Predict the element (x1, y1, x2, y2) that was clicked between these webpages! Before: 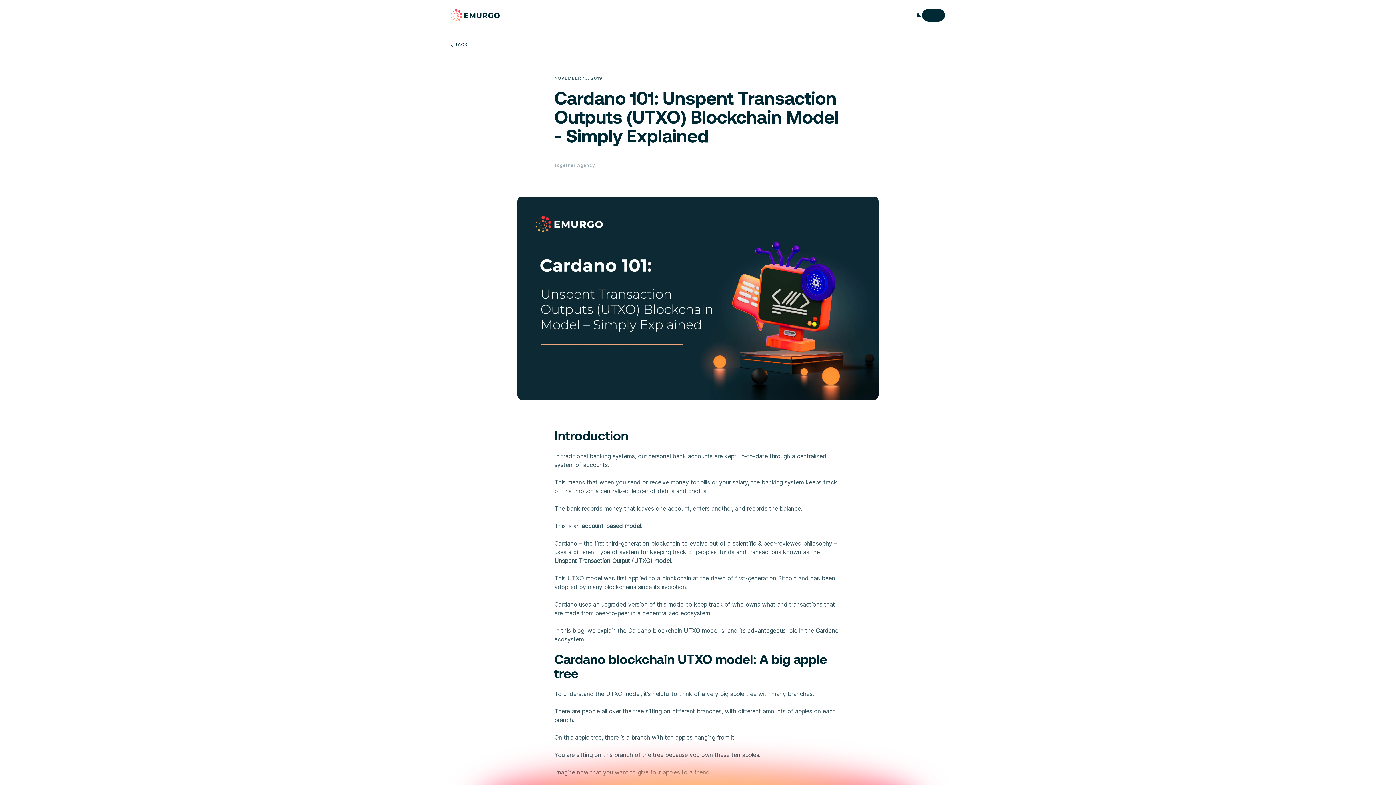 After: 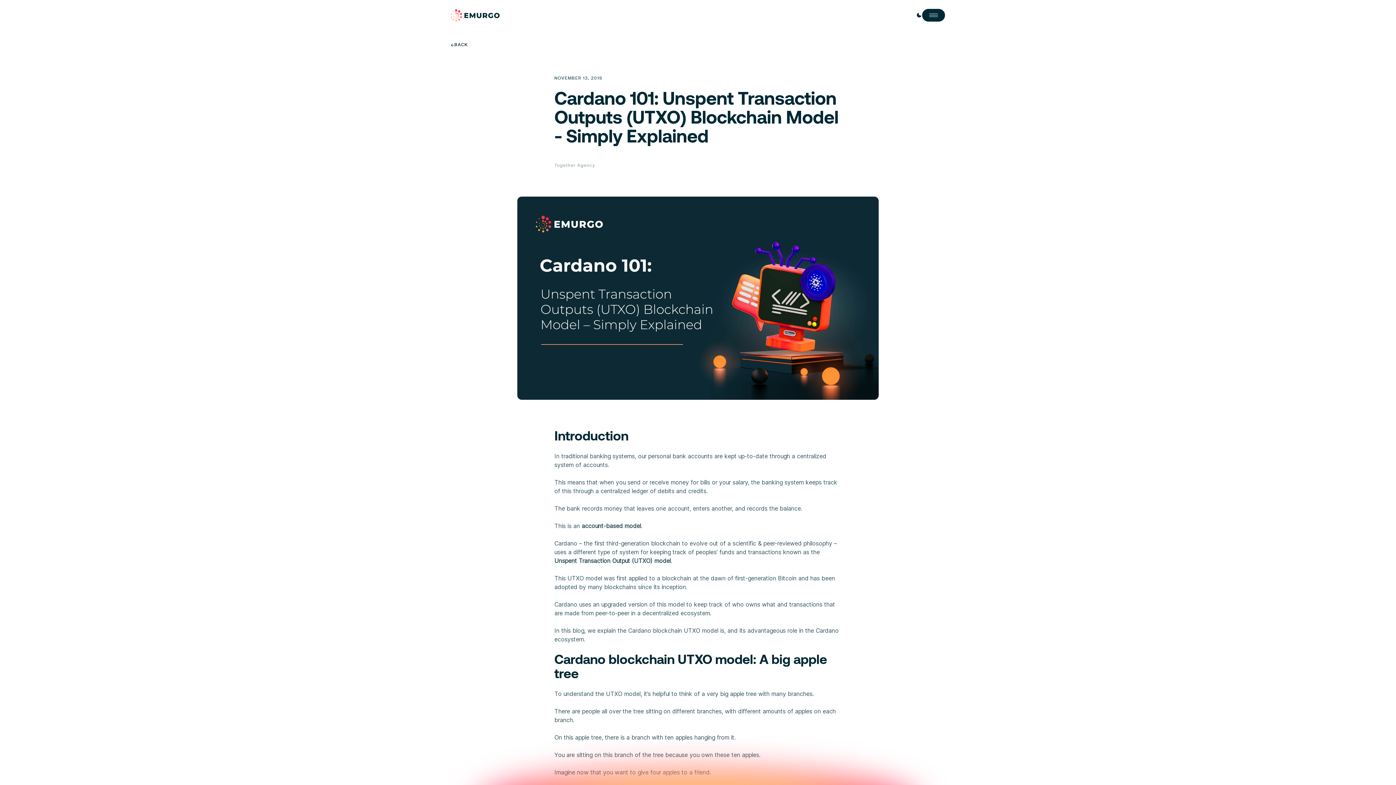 Action: label: Toggle Light / Dark mode bbox: (916, 12, 922, 18)